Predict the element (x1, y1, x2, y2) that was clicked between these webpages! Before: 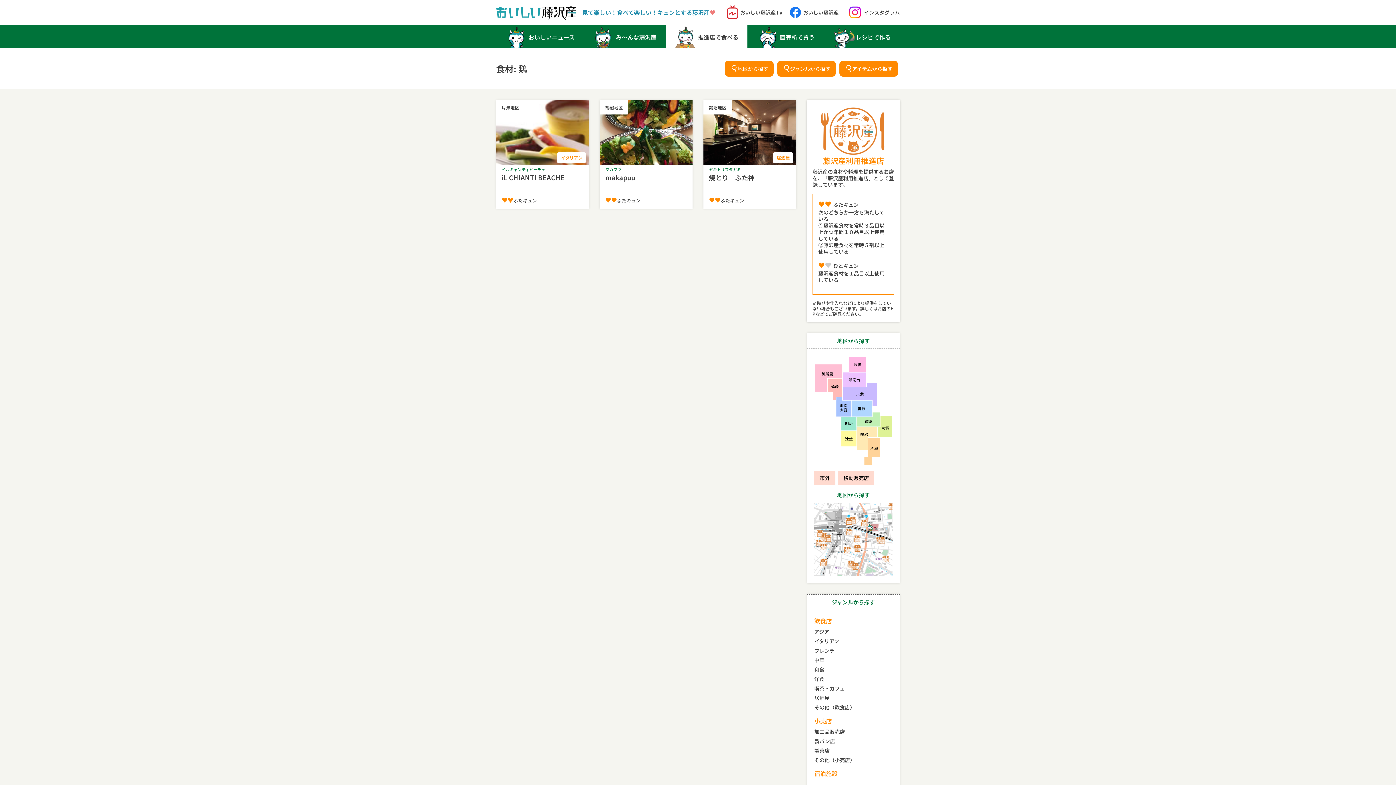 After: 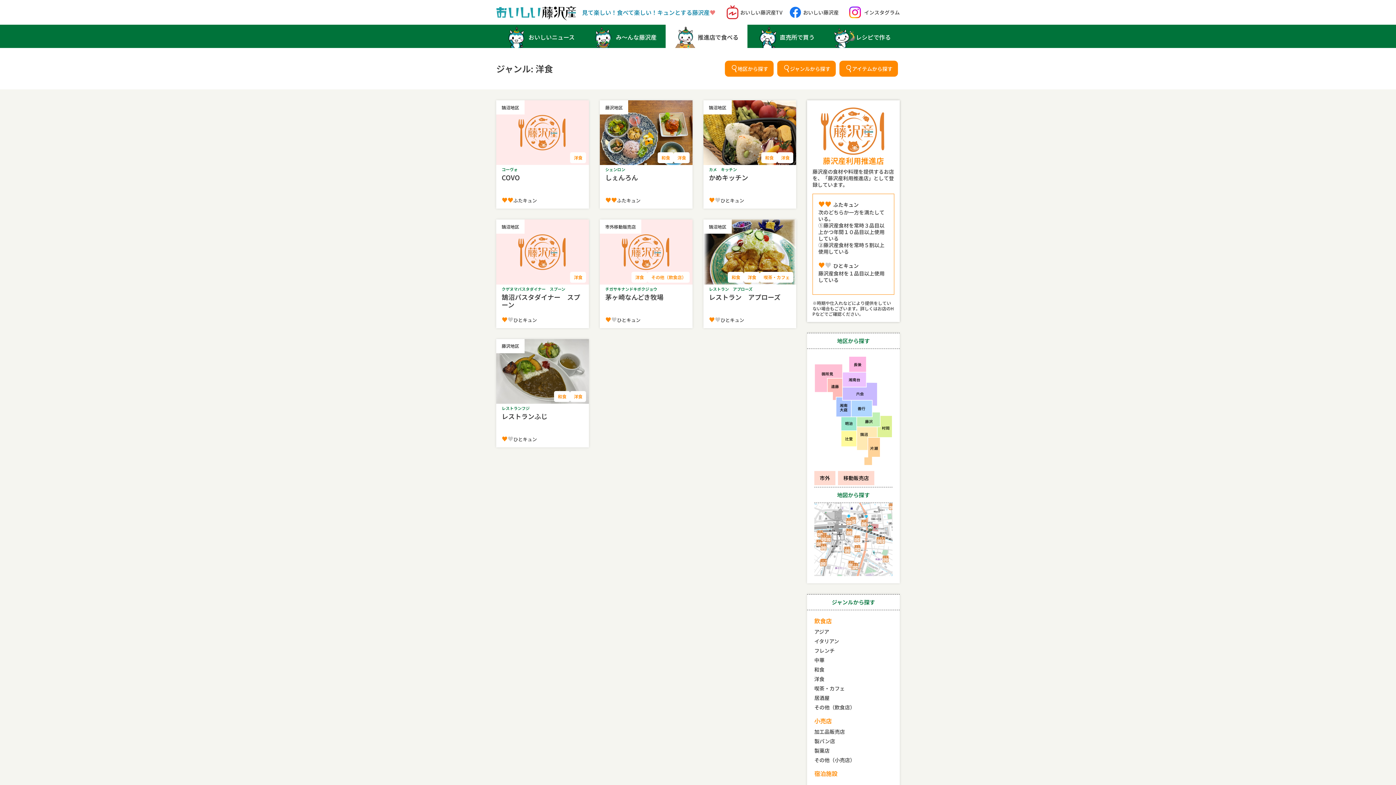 Action: bbox: (814, 675, 824, 683) label: 洋食